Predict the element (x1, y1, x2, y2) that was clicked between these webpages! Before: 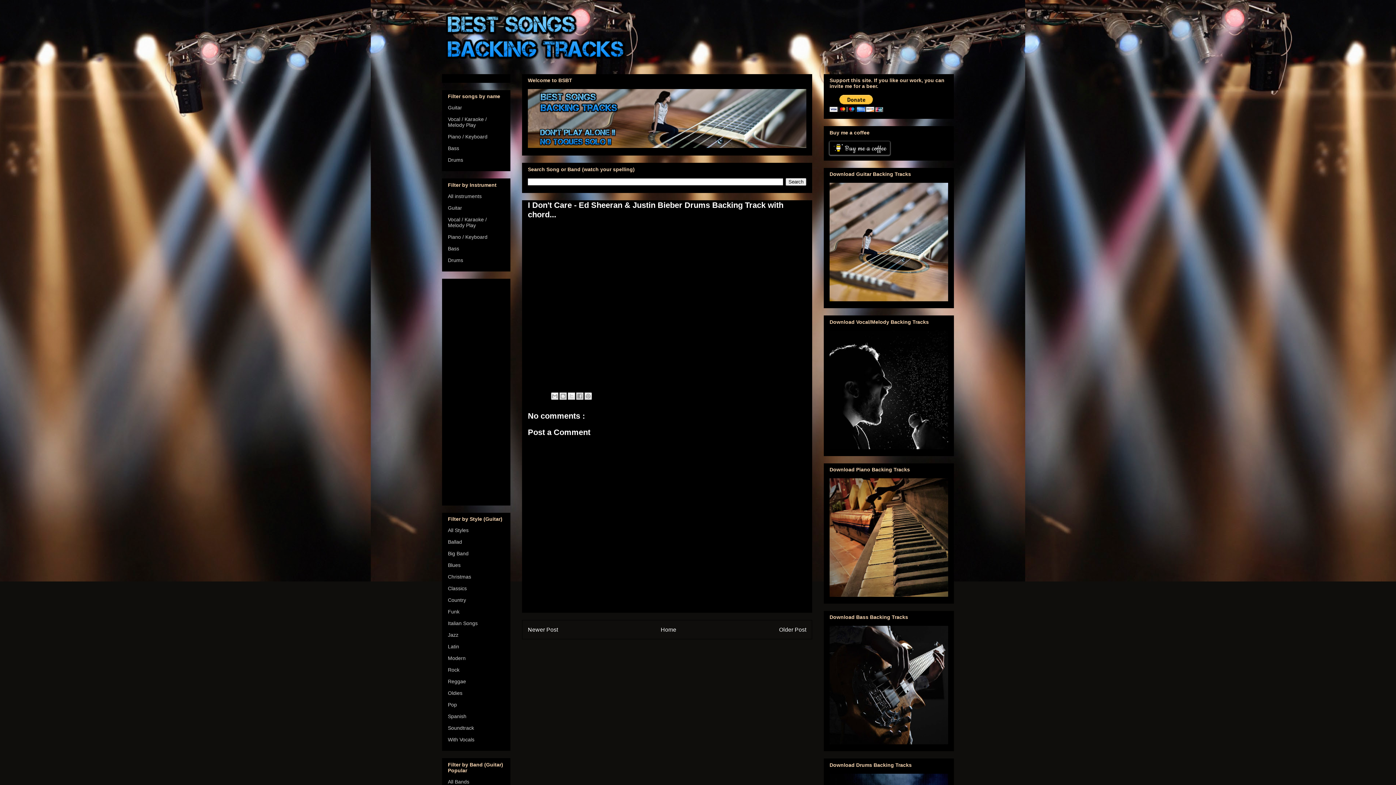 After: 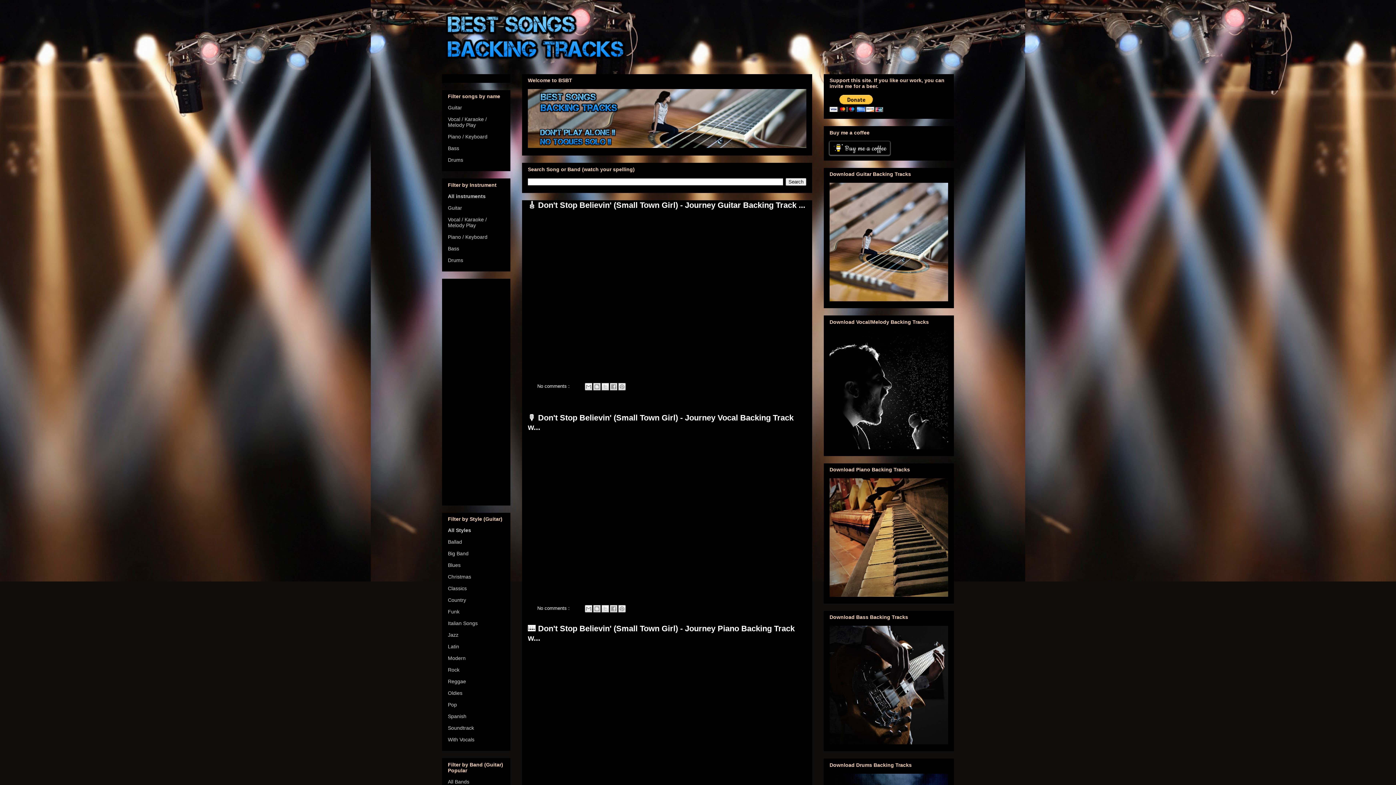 Action: bbox: (660, 627, 676, 633) label: Home